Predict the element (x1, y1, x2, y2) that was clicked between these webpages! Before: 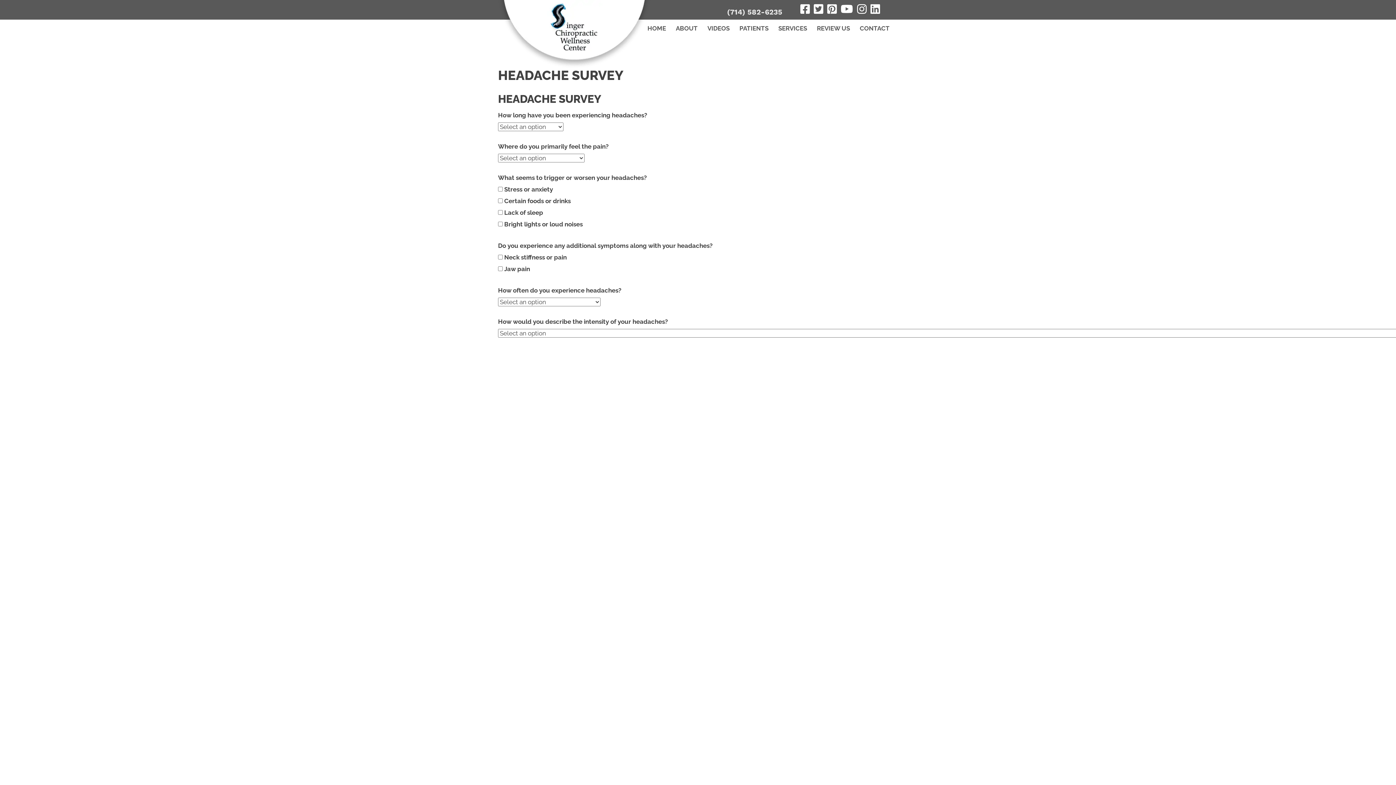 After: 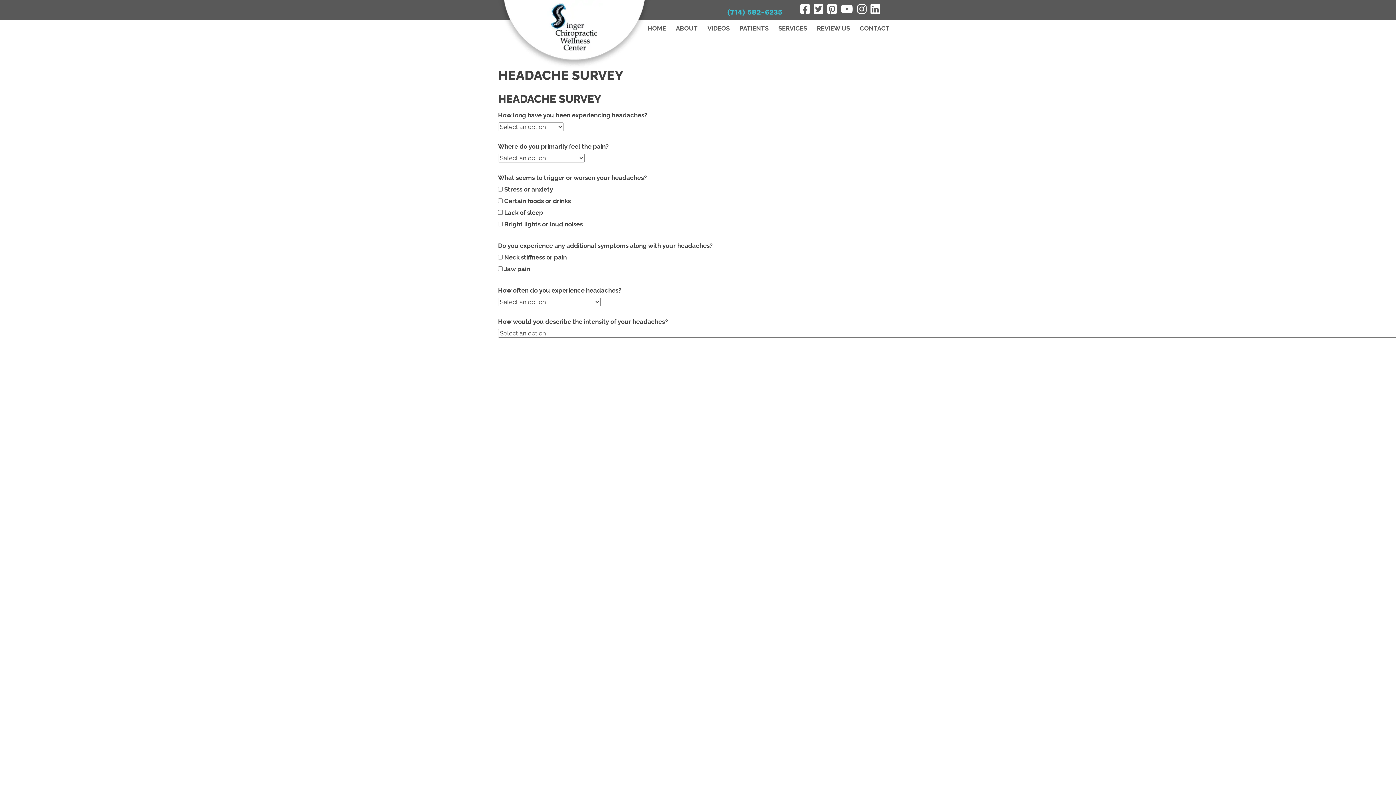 Action: label: (714) 582-6235 bbox: (727, 7, 782, 16)